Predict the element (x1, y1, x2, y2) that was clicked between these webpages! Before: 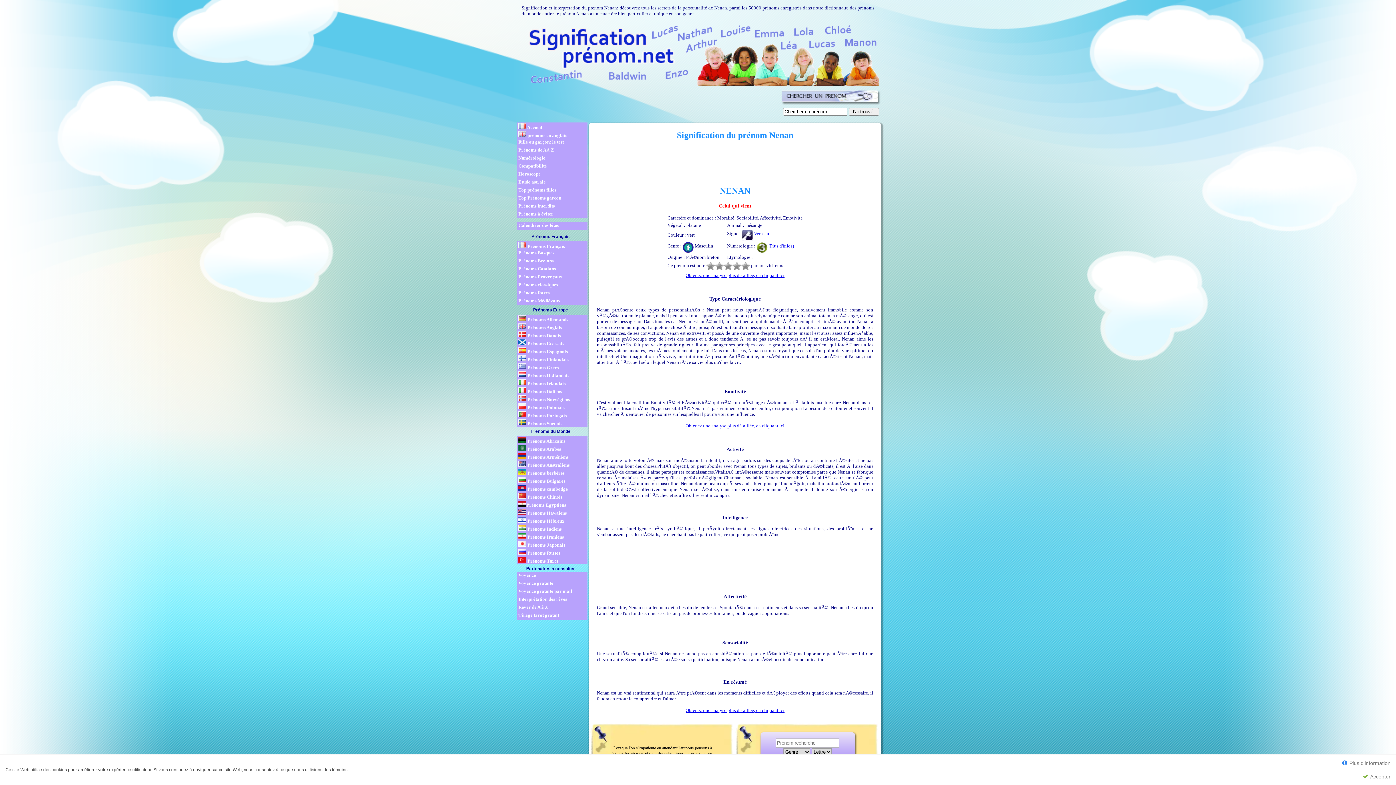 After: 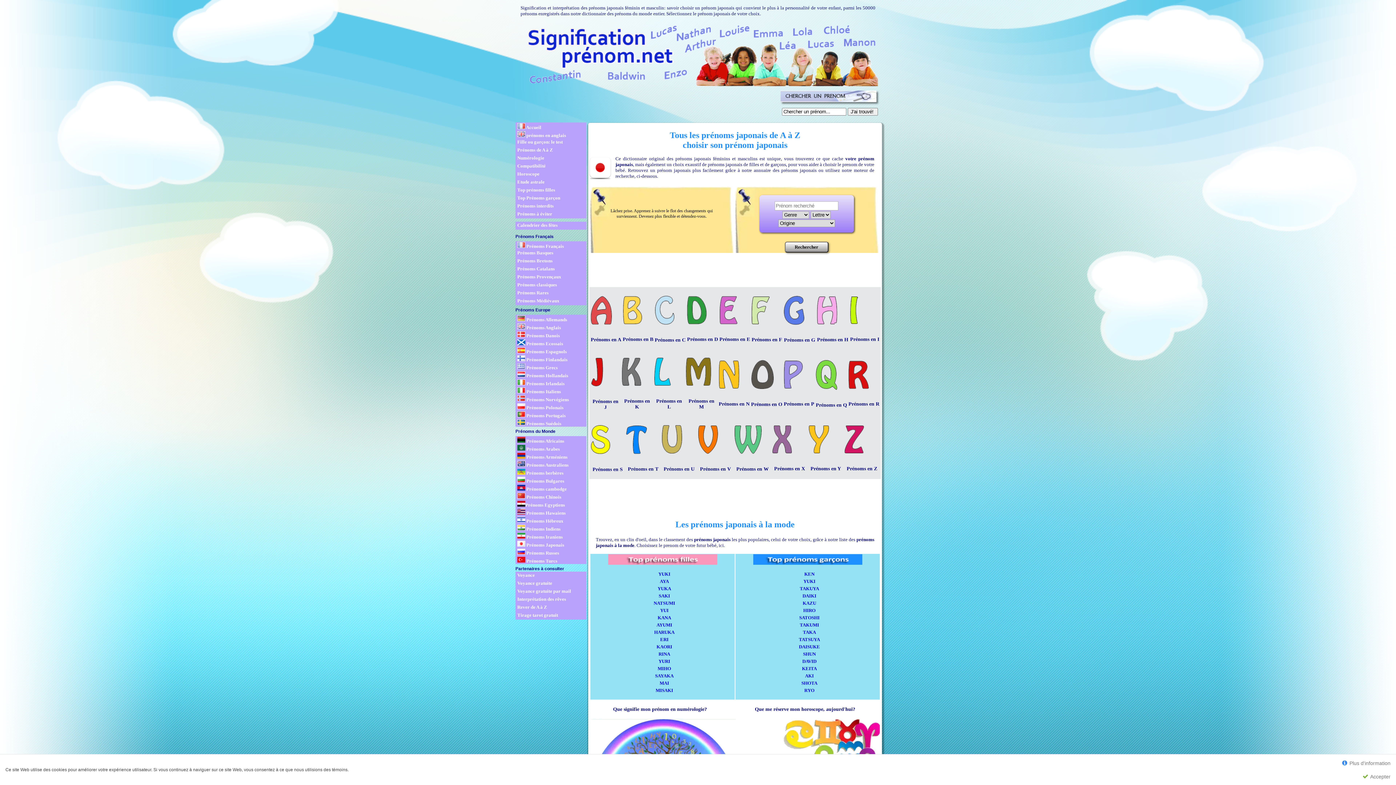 Action: label:  Prénoms Japonais bbox: (518, 541, 587, 548)